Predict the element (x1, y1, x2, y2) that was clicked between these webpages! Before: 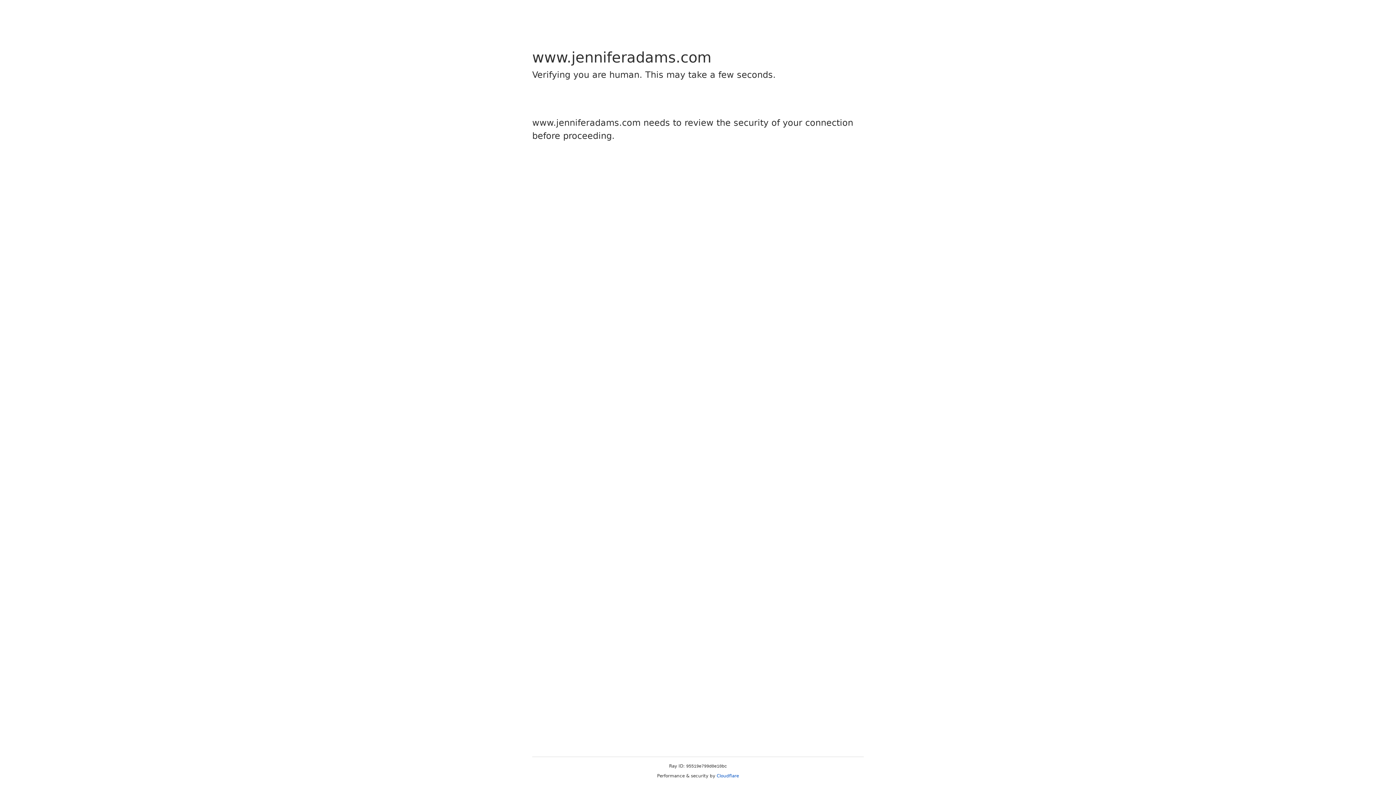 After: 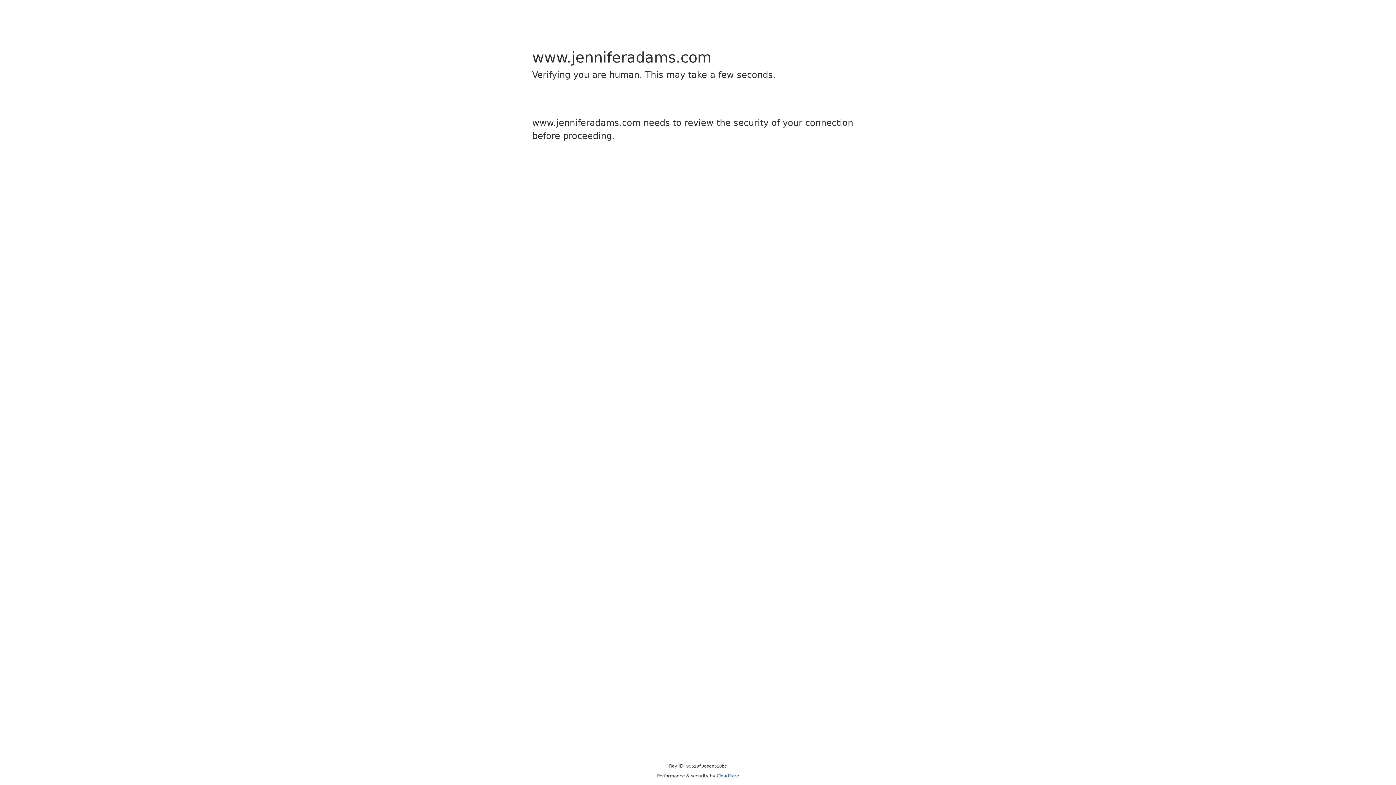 Action: label: Cloudflare bbox: (716, 773, 739, 778)